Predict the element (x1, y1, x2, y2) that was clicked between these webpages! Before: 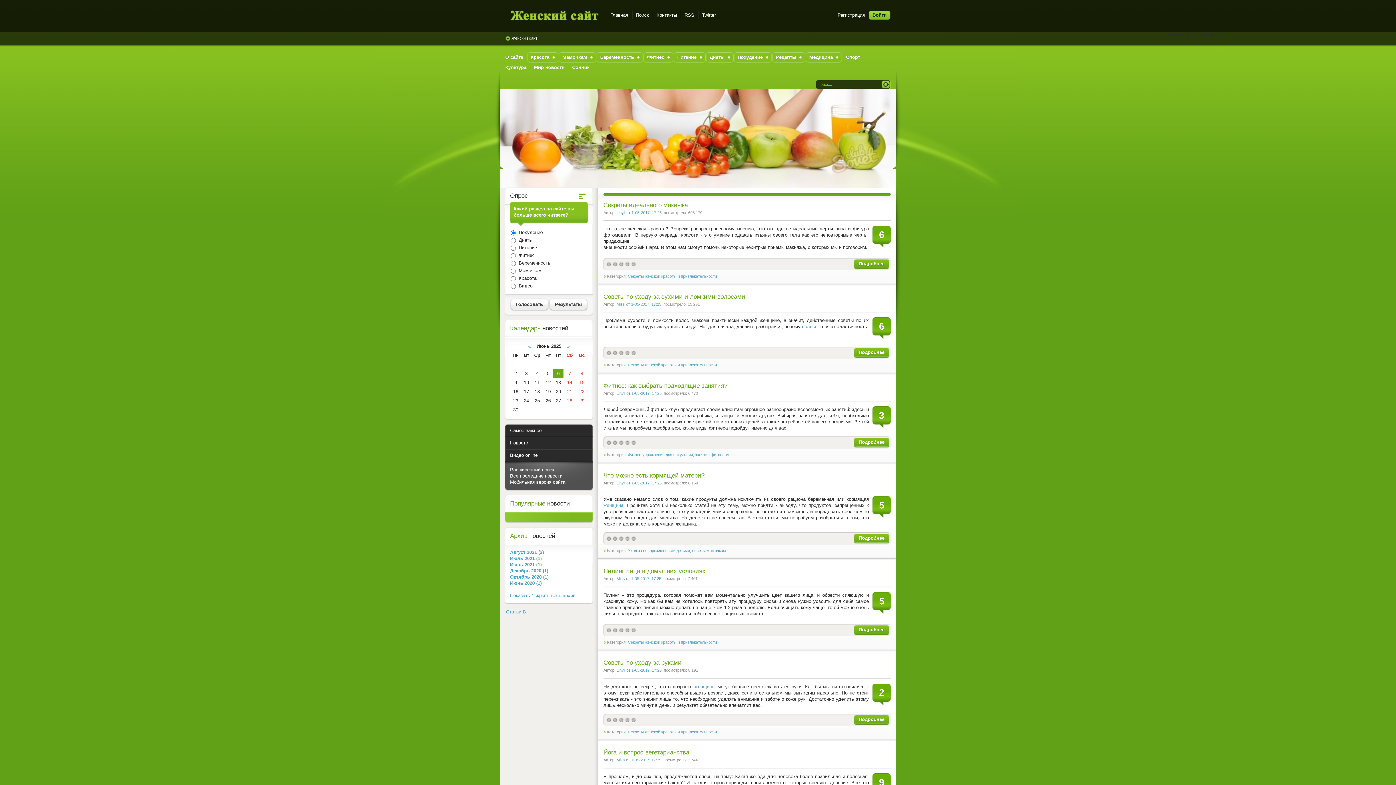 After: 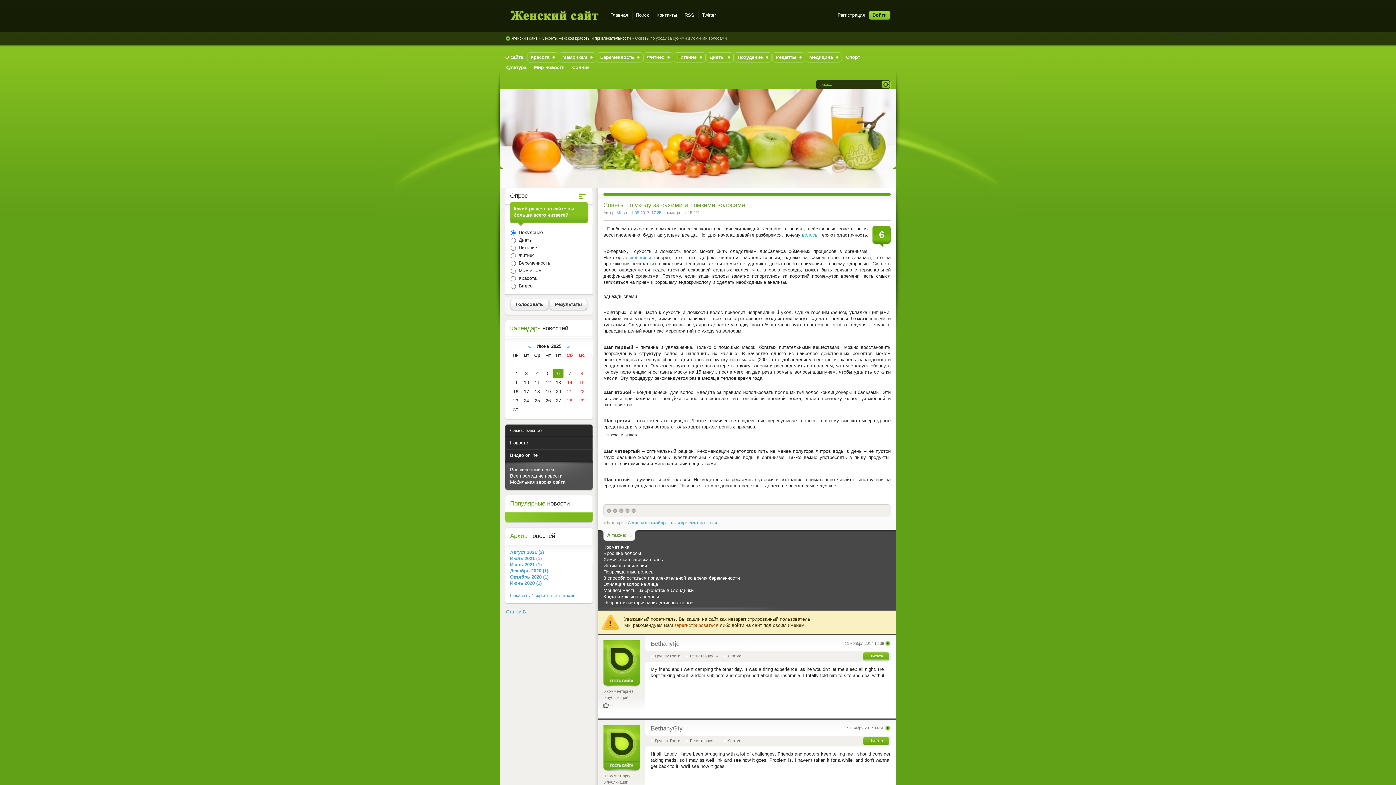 Action: label: Советы по уходу за сухими и ломкими волосами bbox: (603, 293, 745, 300)